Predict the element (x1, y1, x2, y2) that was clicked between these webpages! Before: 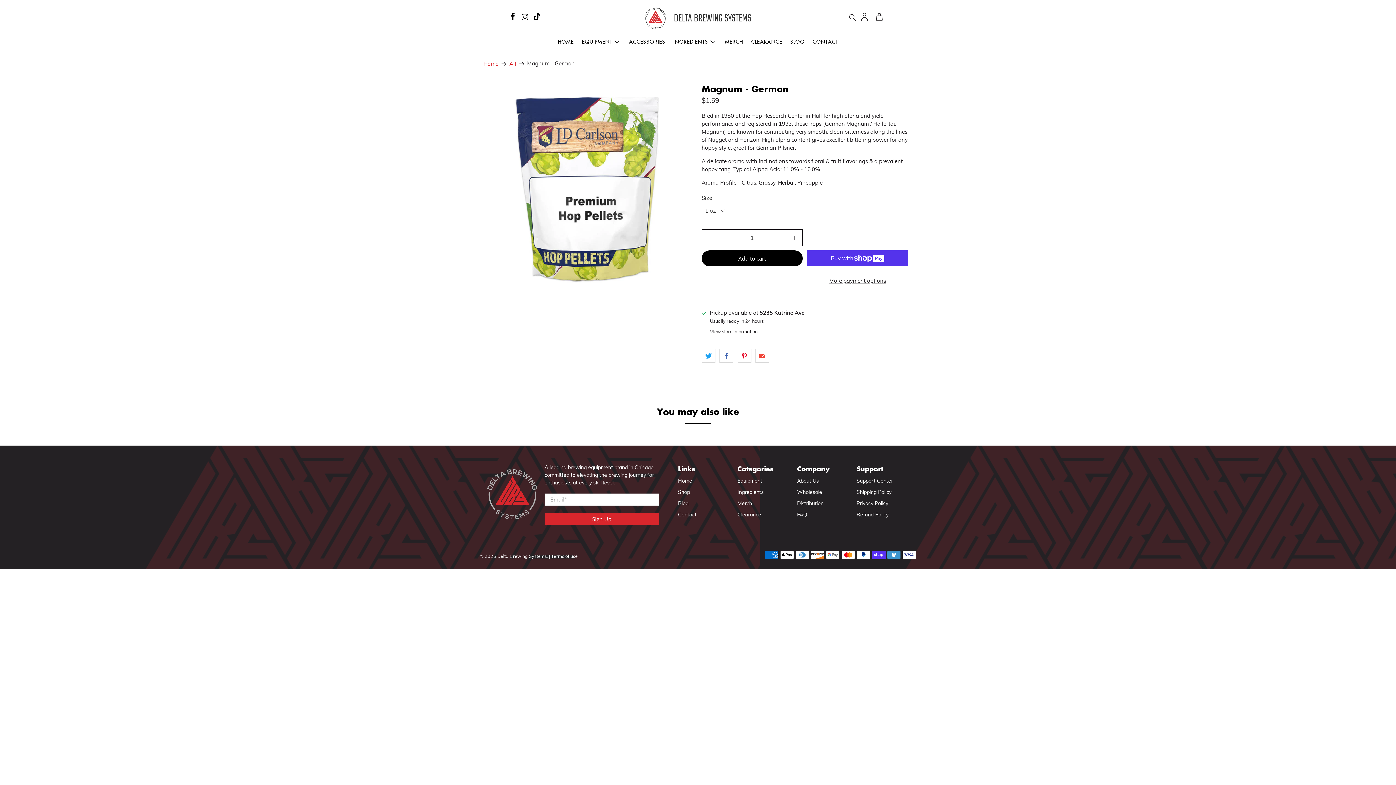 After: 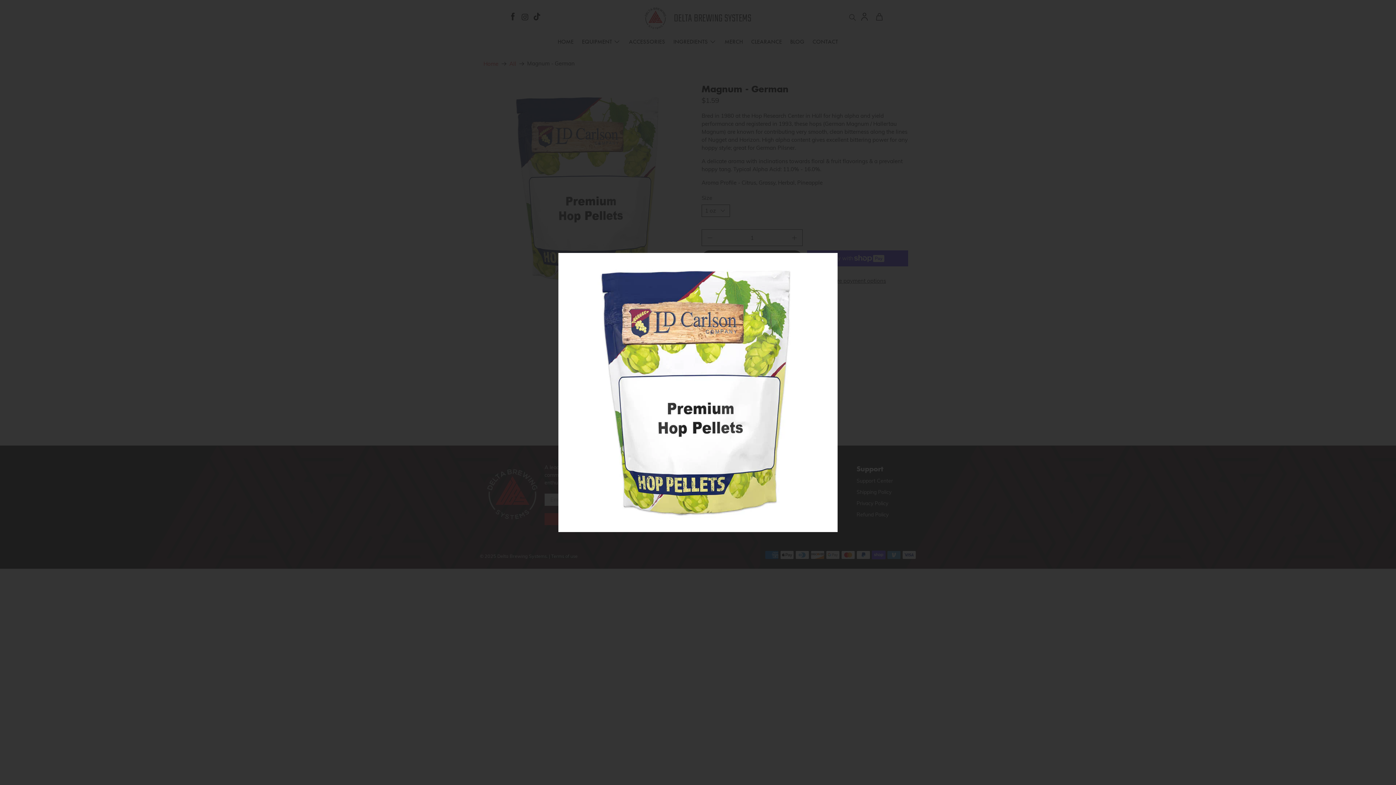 Action: bbox: (483, 83, 694, 294)